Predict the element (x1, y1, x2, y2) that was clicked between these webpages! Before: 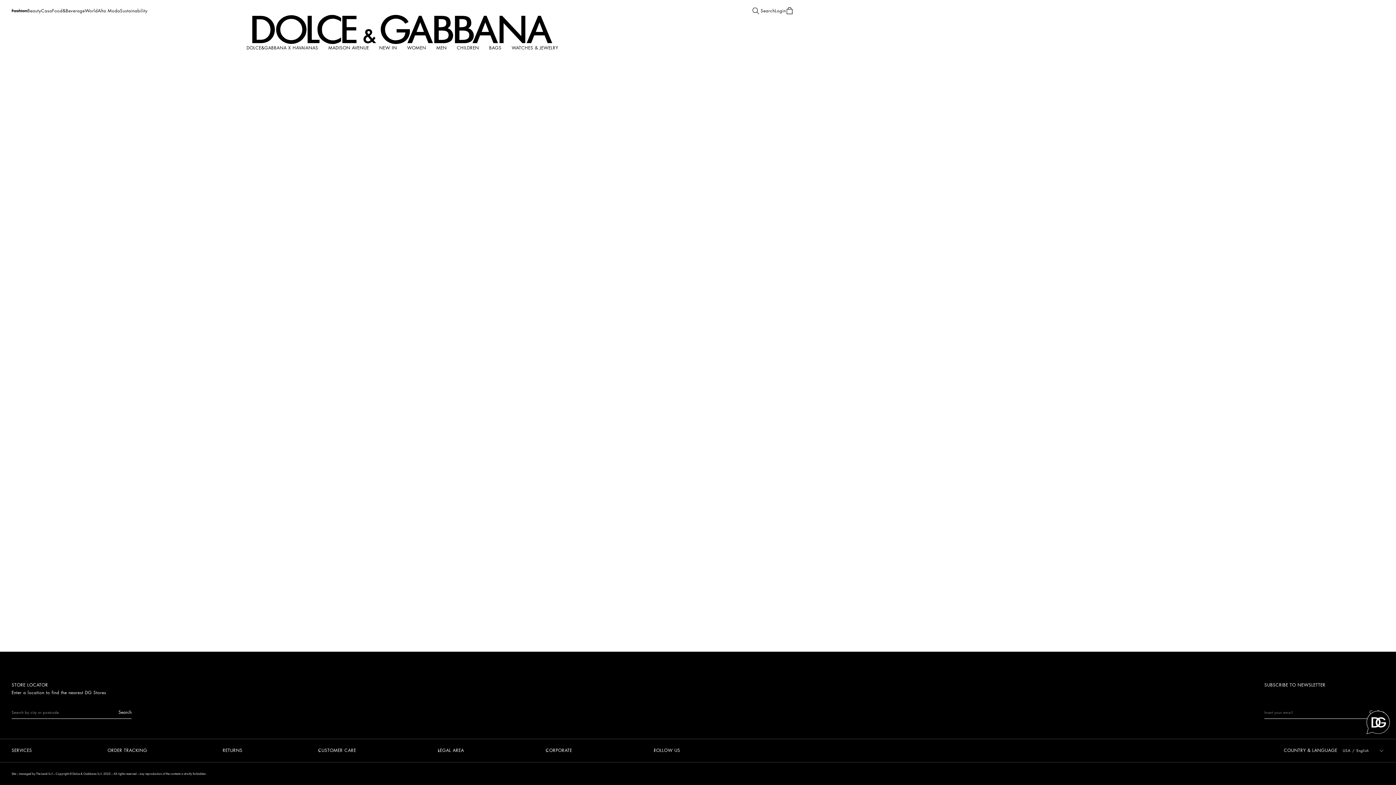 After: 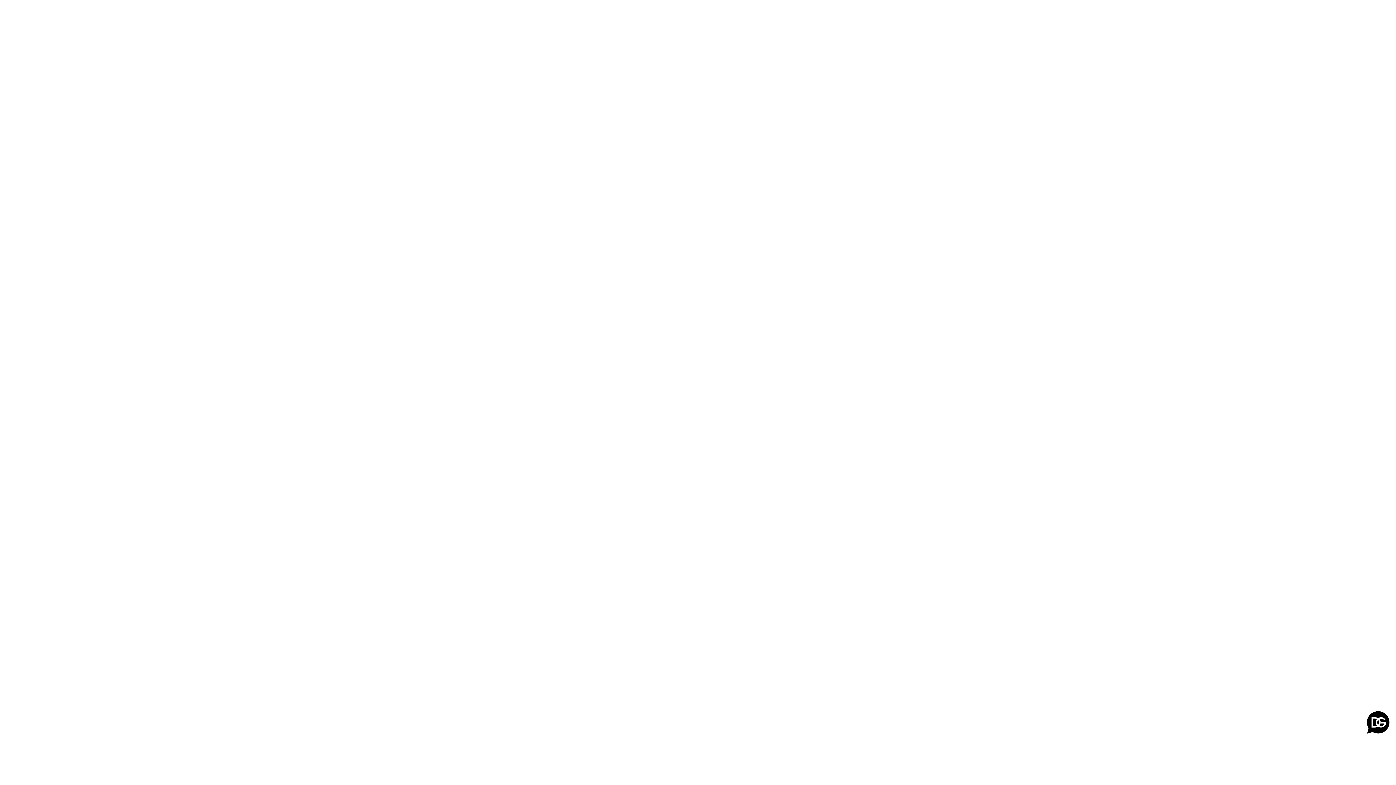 Action: bbox: (664, 665, 732, 672)